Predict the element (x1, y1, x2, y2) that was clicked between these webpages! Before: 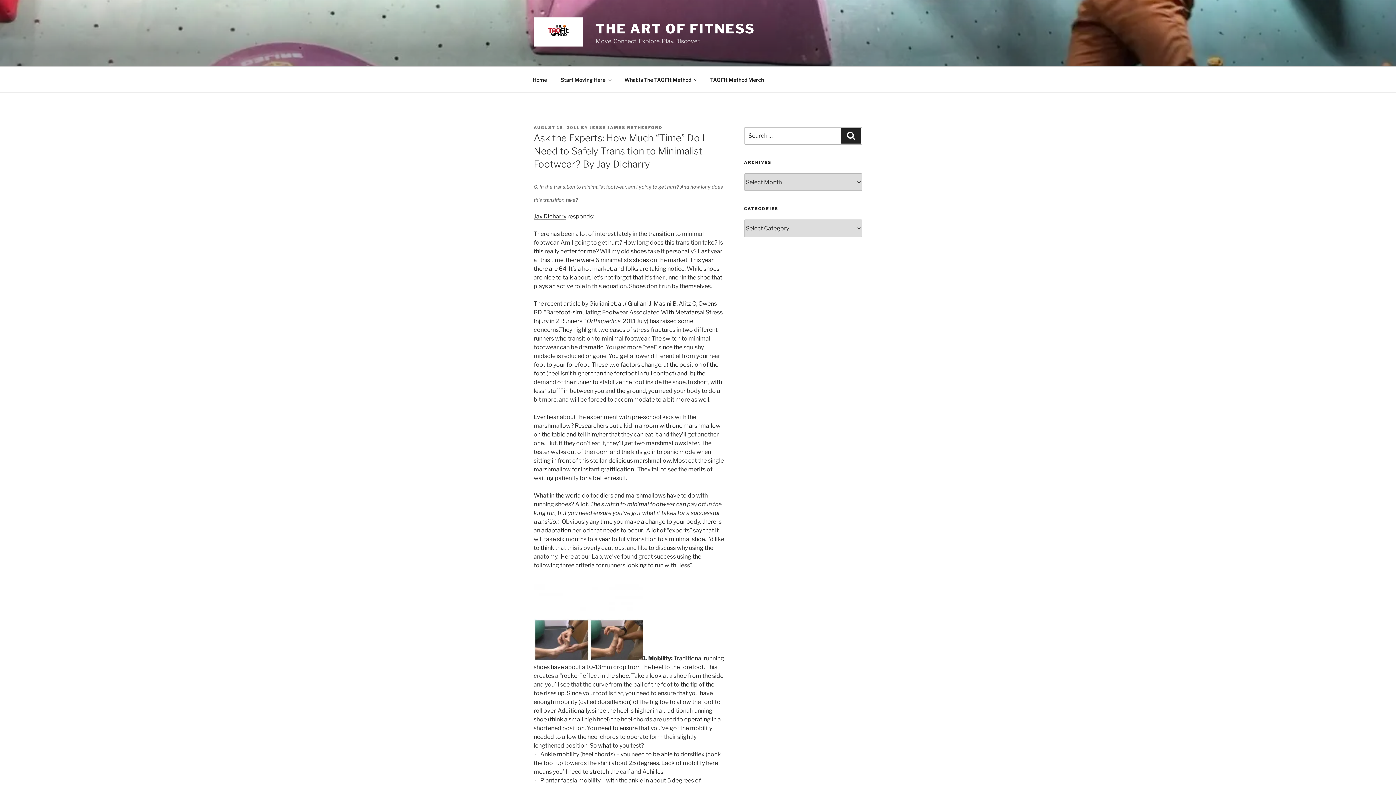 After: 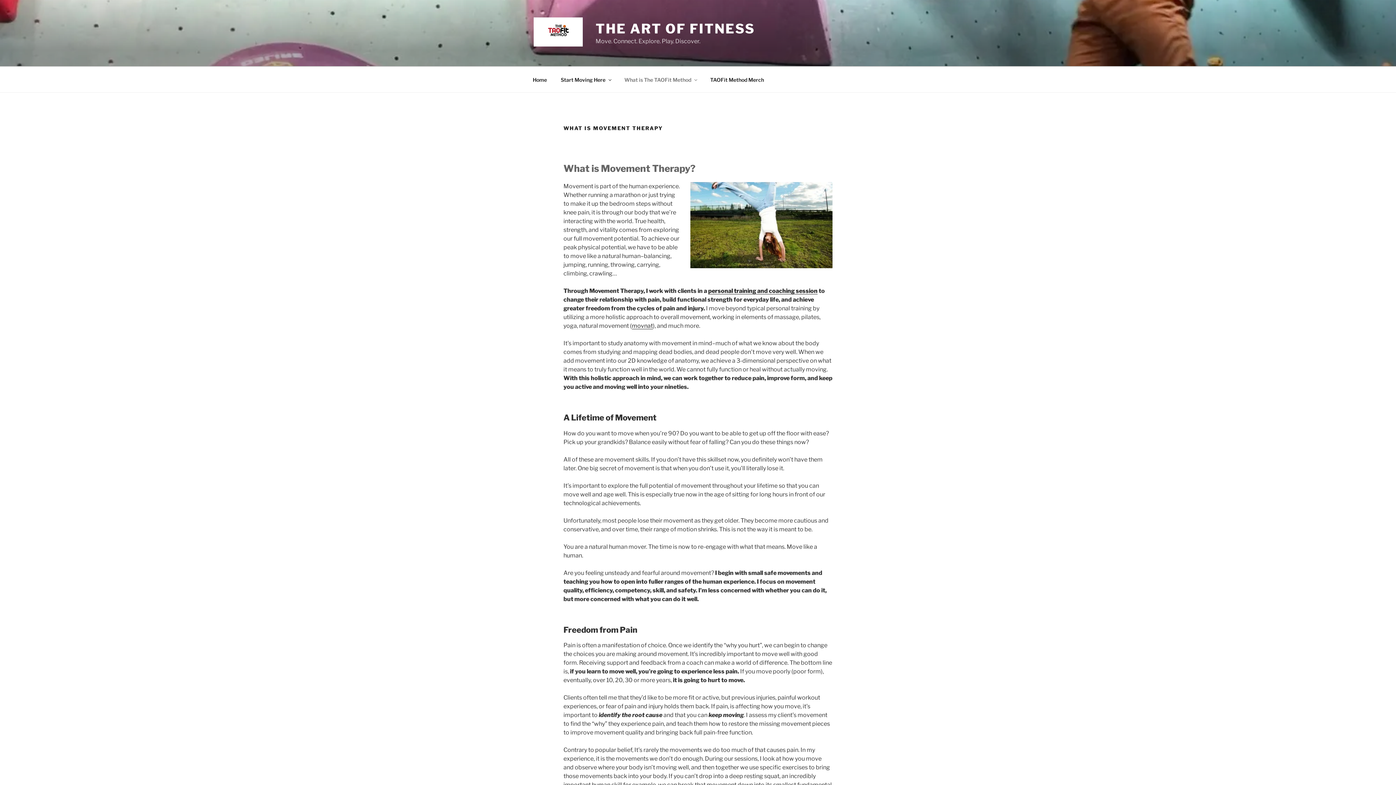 Action: bbox: (618, 70, 702, 88) label: What is The TAOFit Method